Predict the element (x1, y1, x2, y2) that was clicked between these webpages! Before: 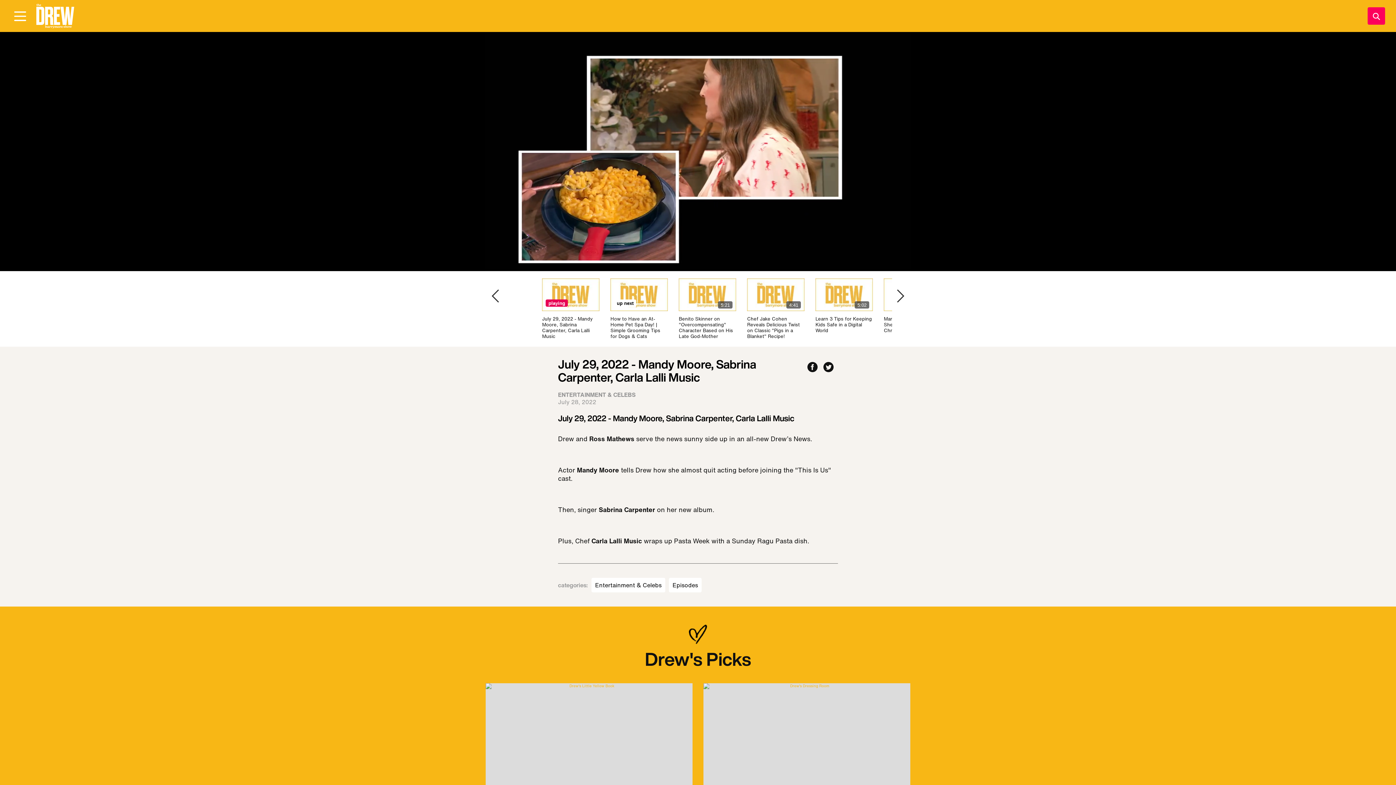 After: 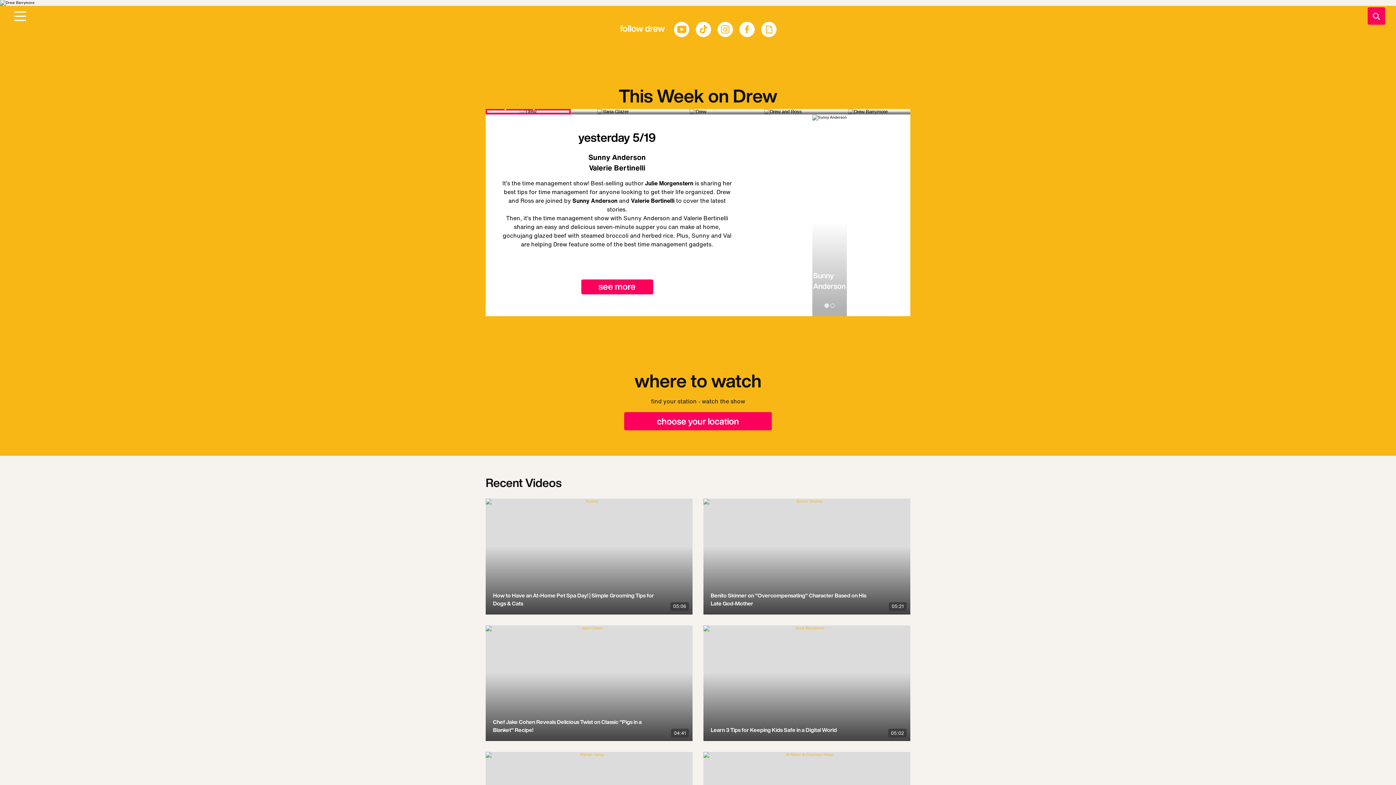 Action: label: Visit DREW Home bbox: (36, 2, 74, 30)